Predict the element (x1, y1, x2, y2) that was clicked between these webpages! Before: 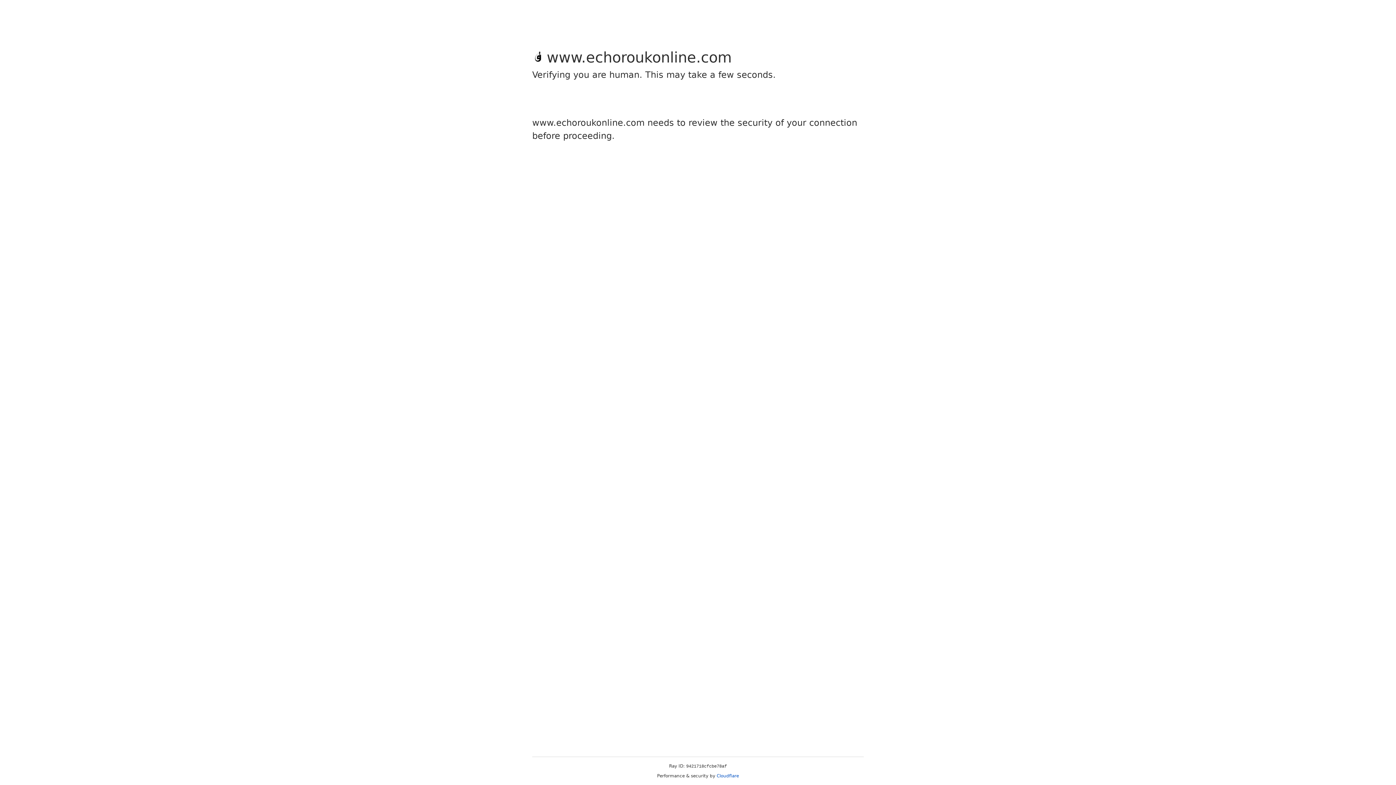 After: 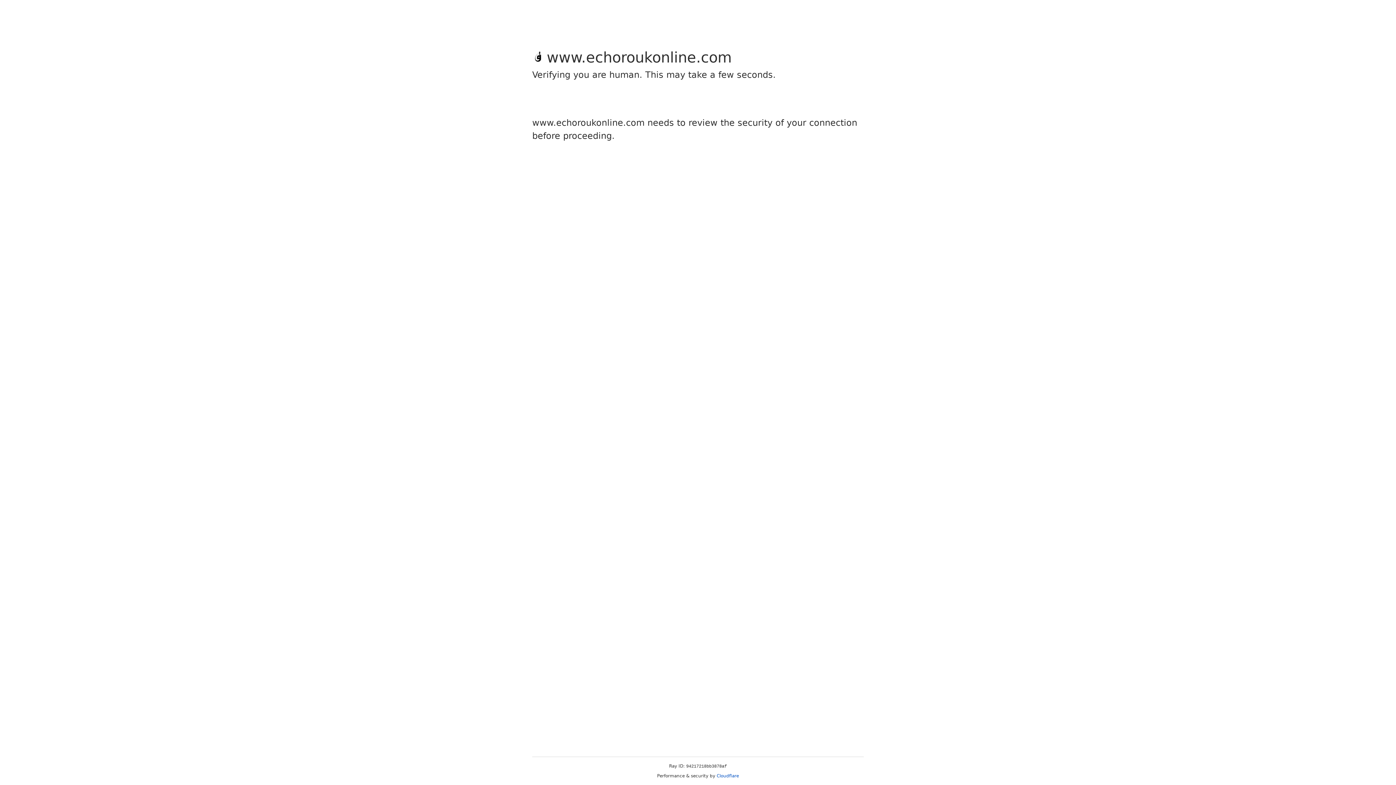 Action: bbox: (716, 773, 739, 778) label: Cloudflare